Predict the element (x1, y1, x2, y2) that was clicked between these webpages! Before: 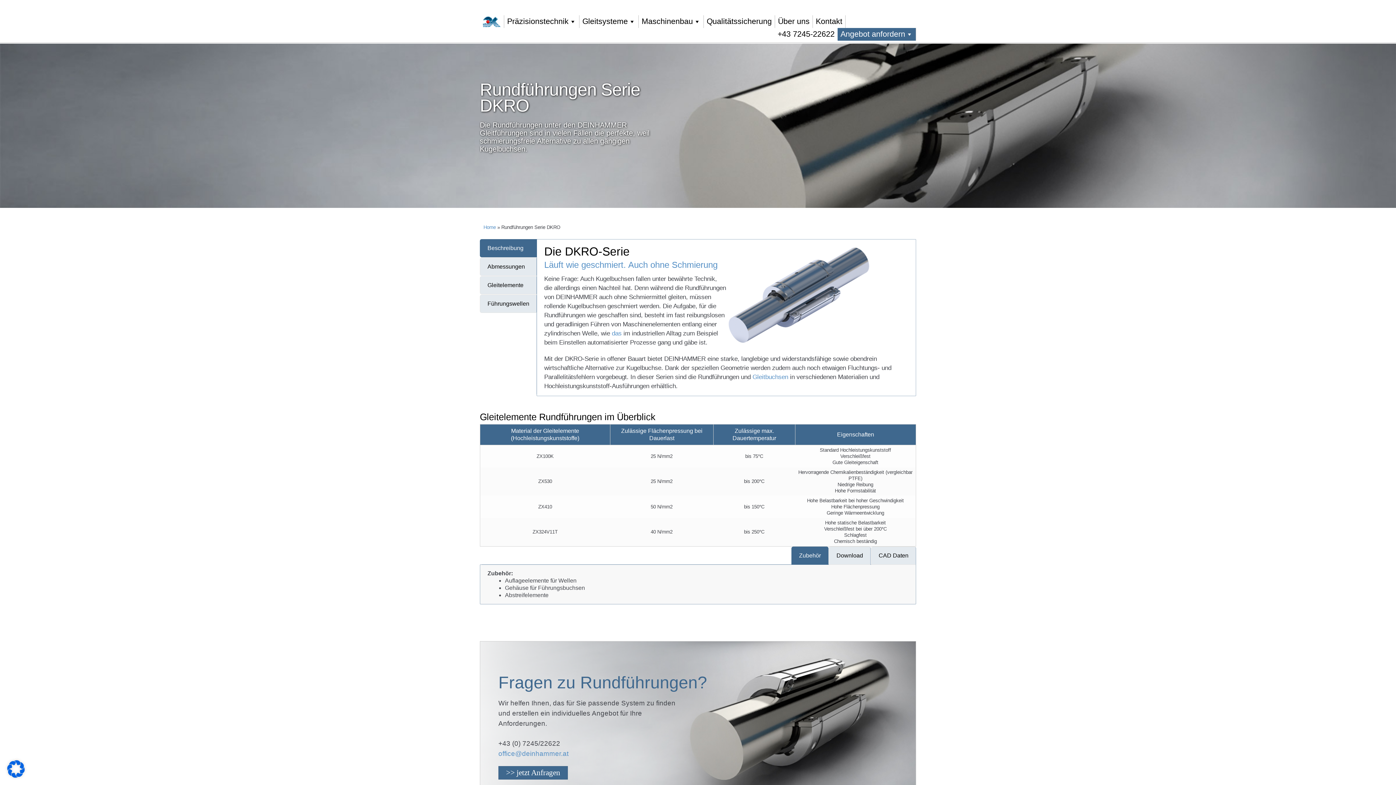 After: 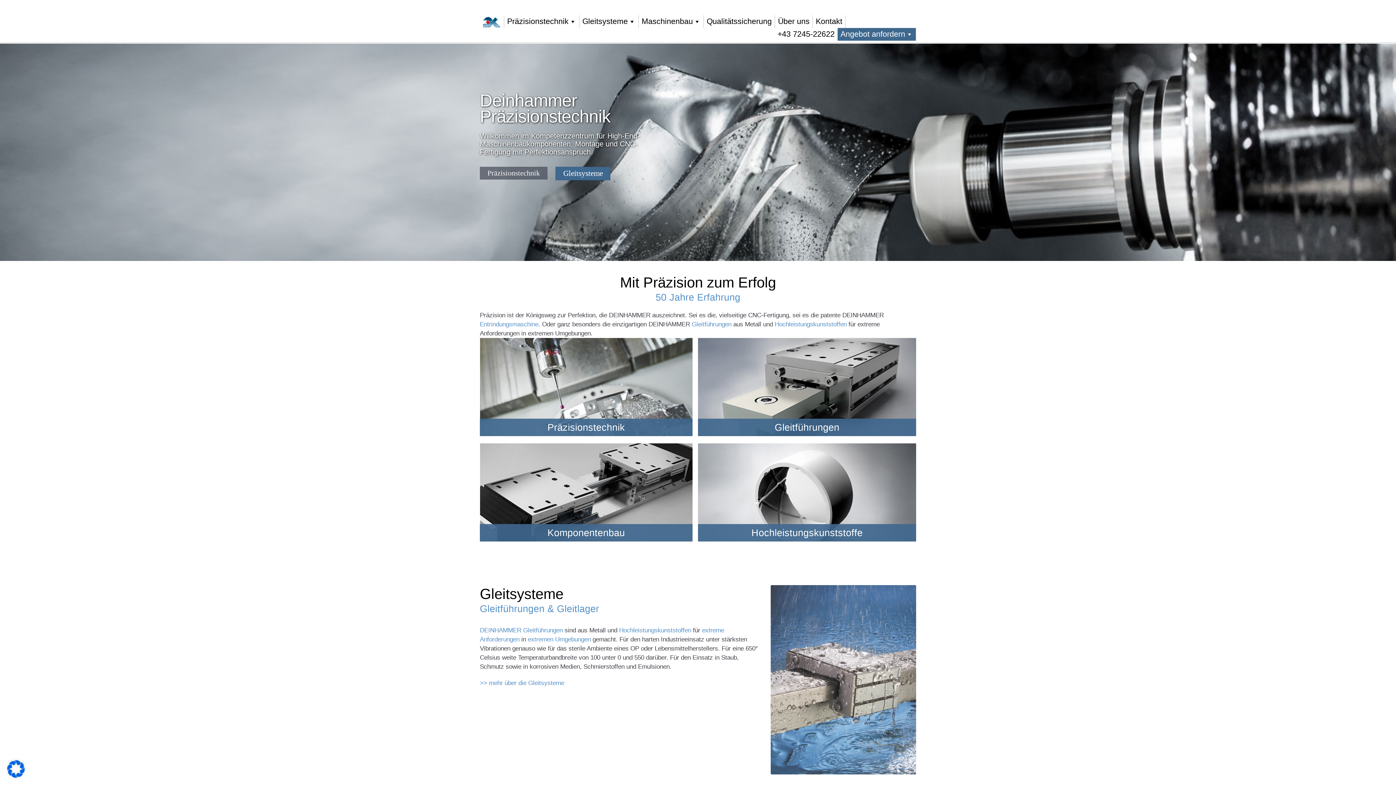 Action: label: Home bbox: (483, 224, 496, 230)